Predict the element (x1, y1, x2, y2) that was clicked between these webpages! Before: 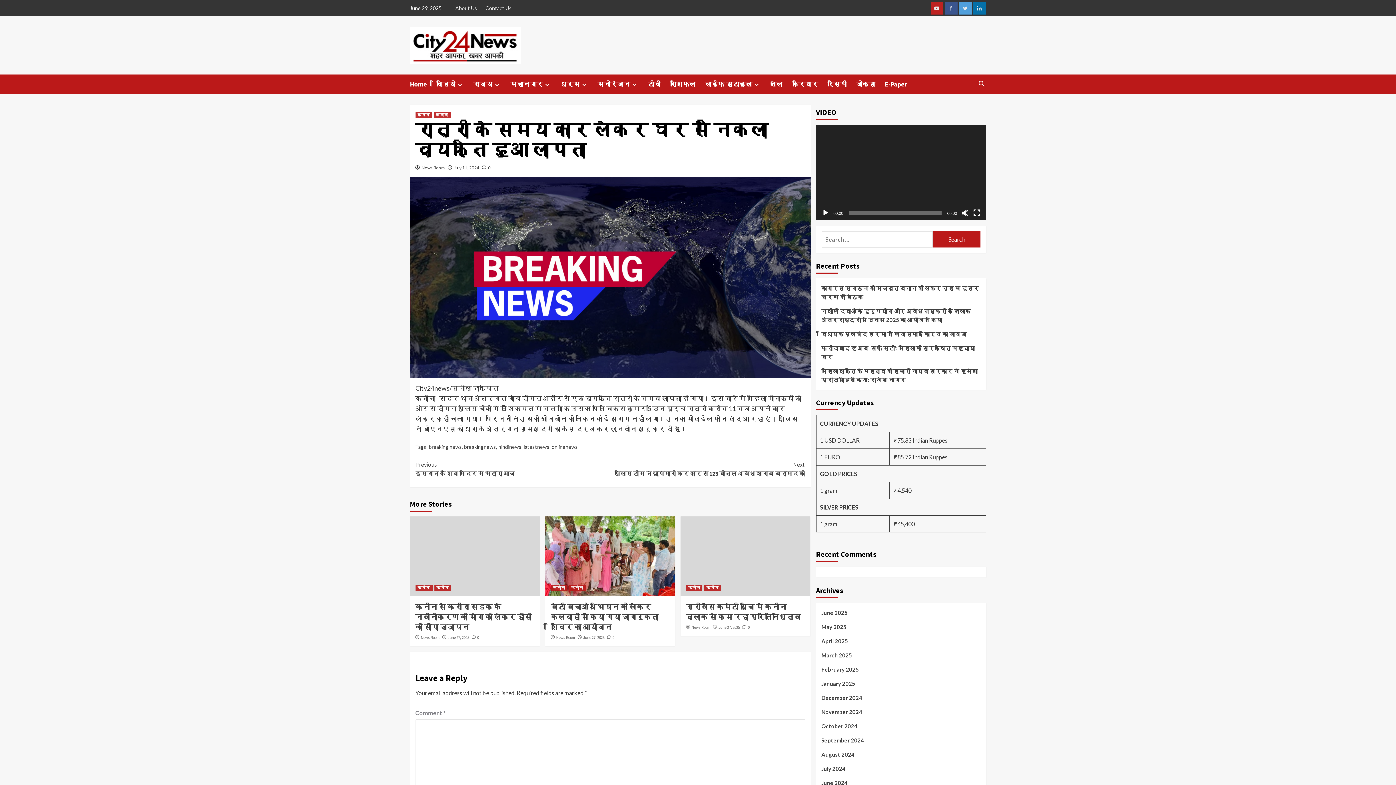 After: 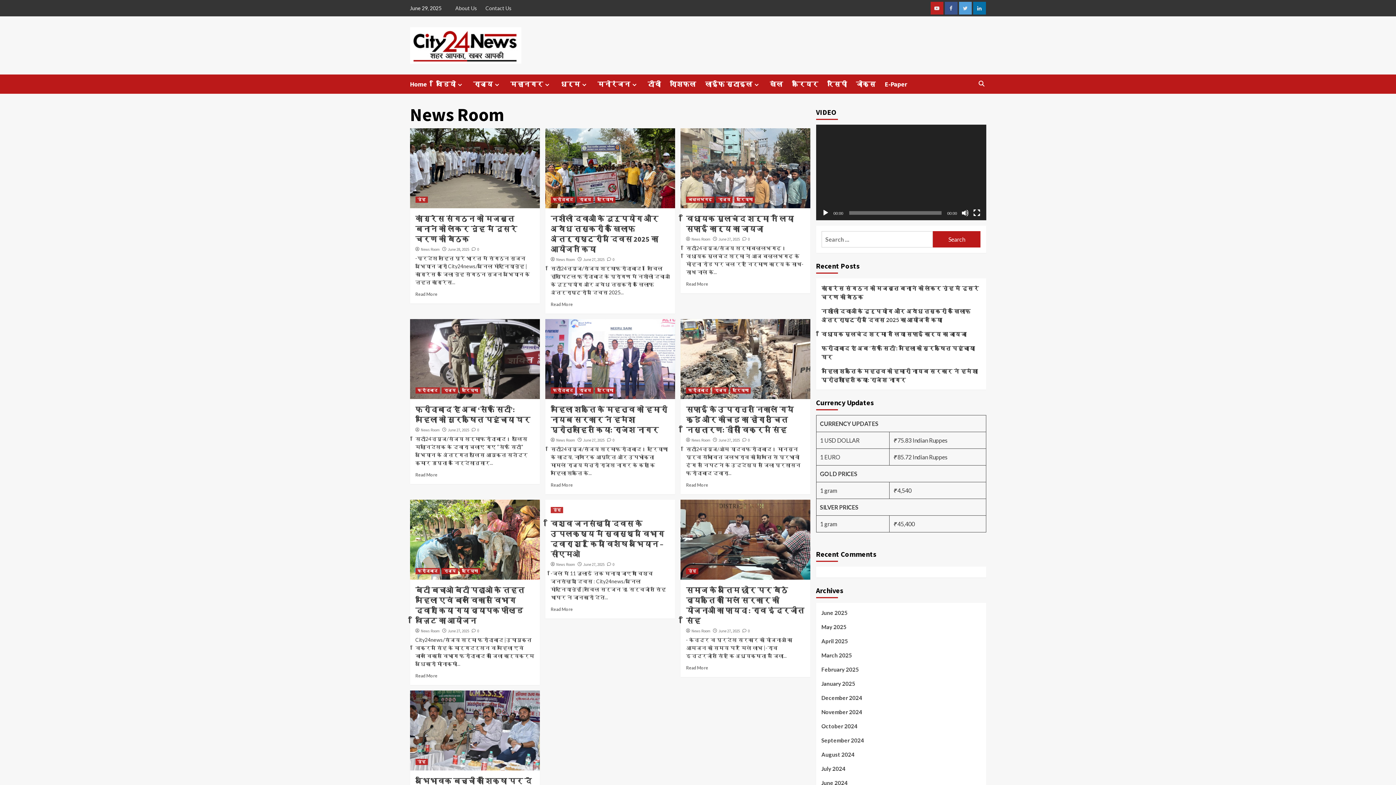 Action: label: News Room bbox: (421, 165, 445, 170)